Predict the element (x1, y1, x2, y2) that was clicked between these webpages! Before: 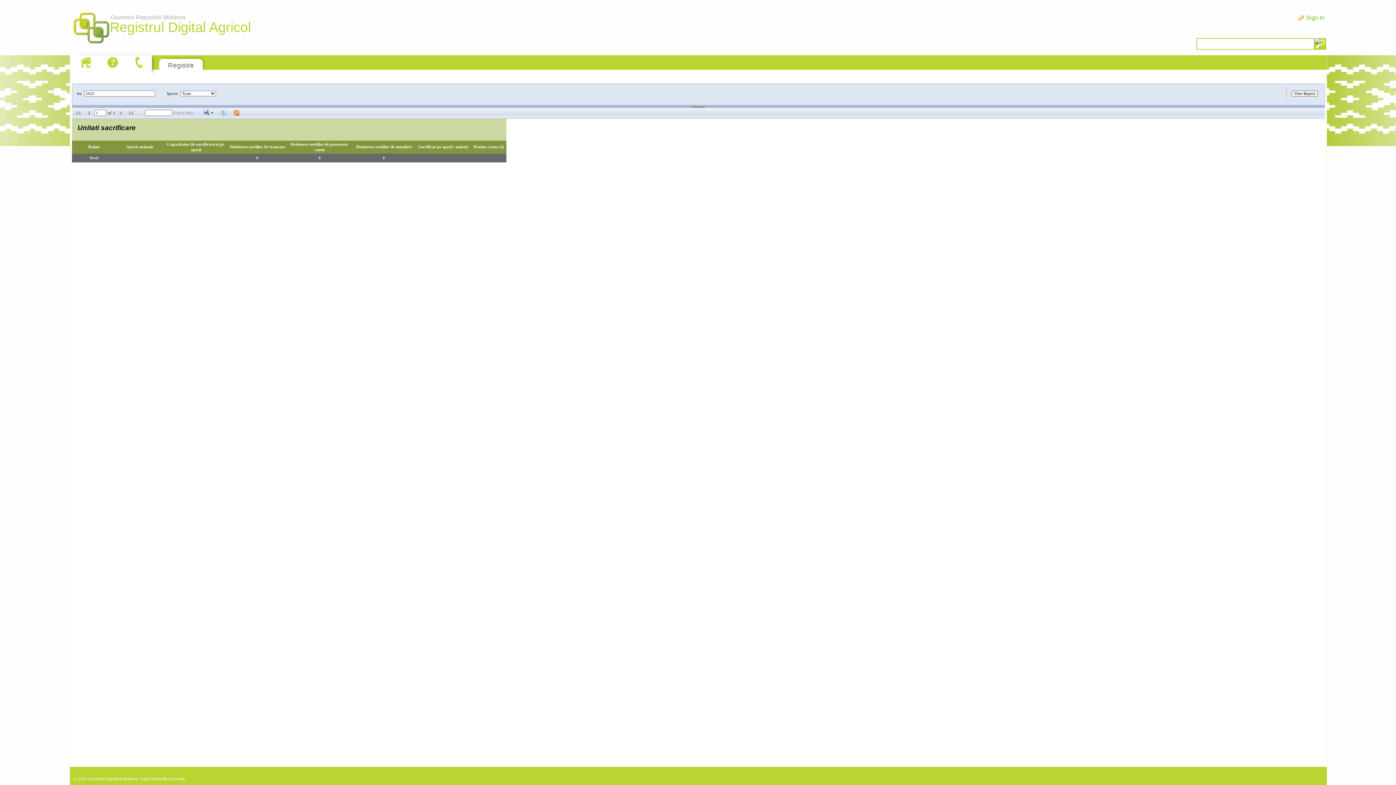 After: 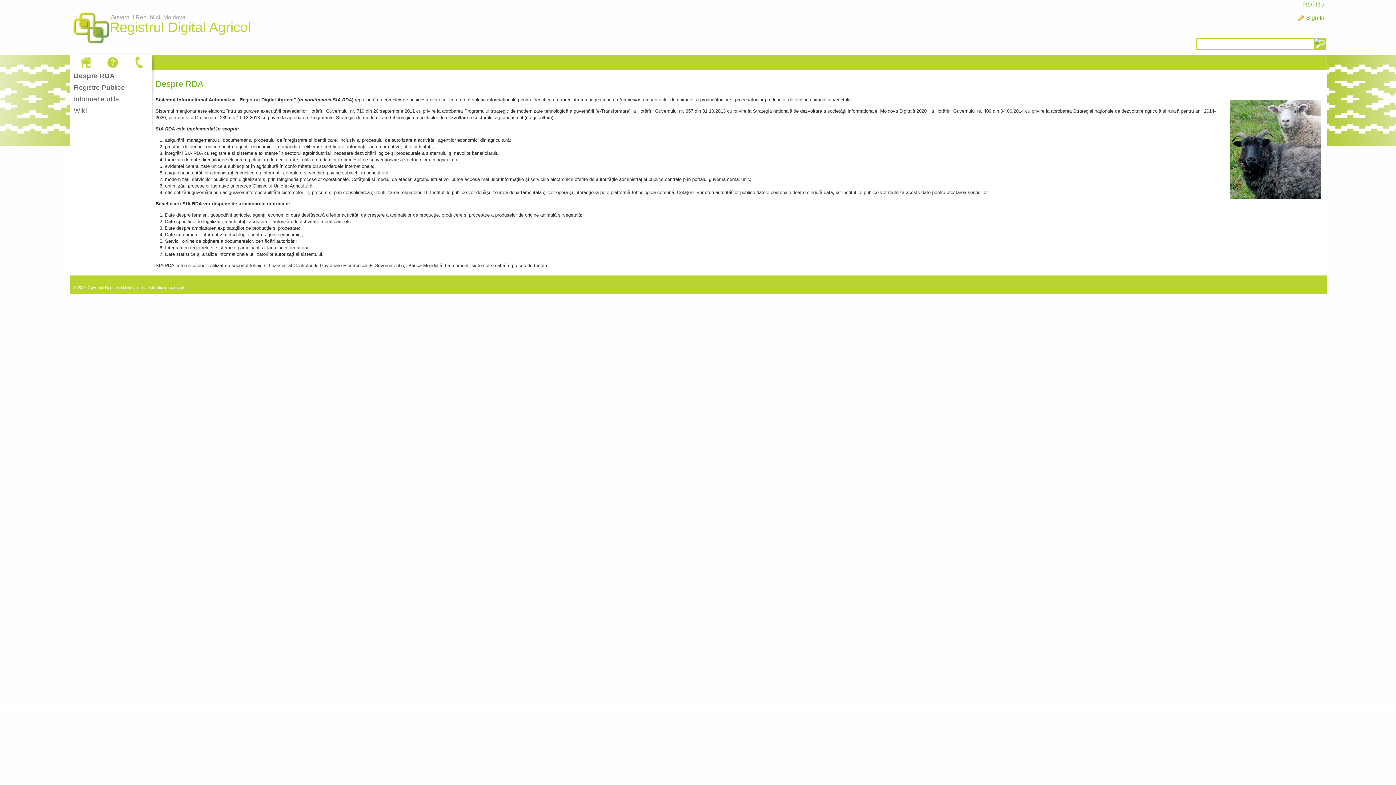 Action: bbox: (69, 5, 112, 52) label: Guvernul Republicii Moldova
Registrul Digital Agricol